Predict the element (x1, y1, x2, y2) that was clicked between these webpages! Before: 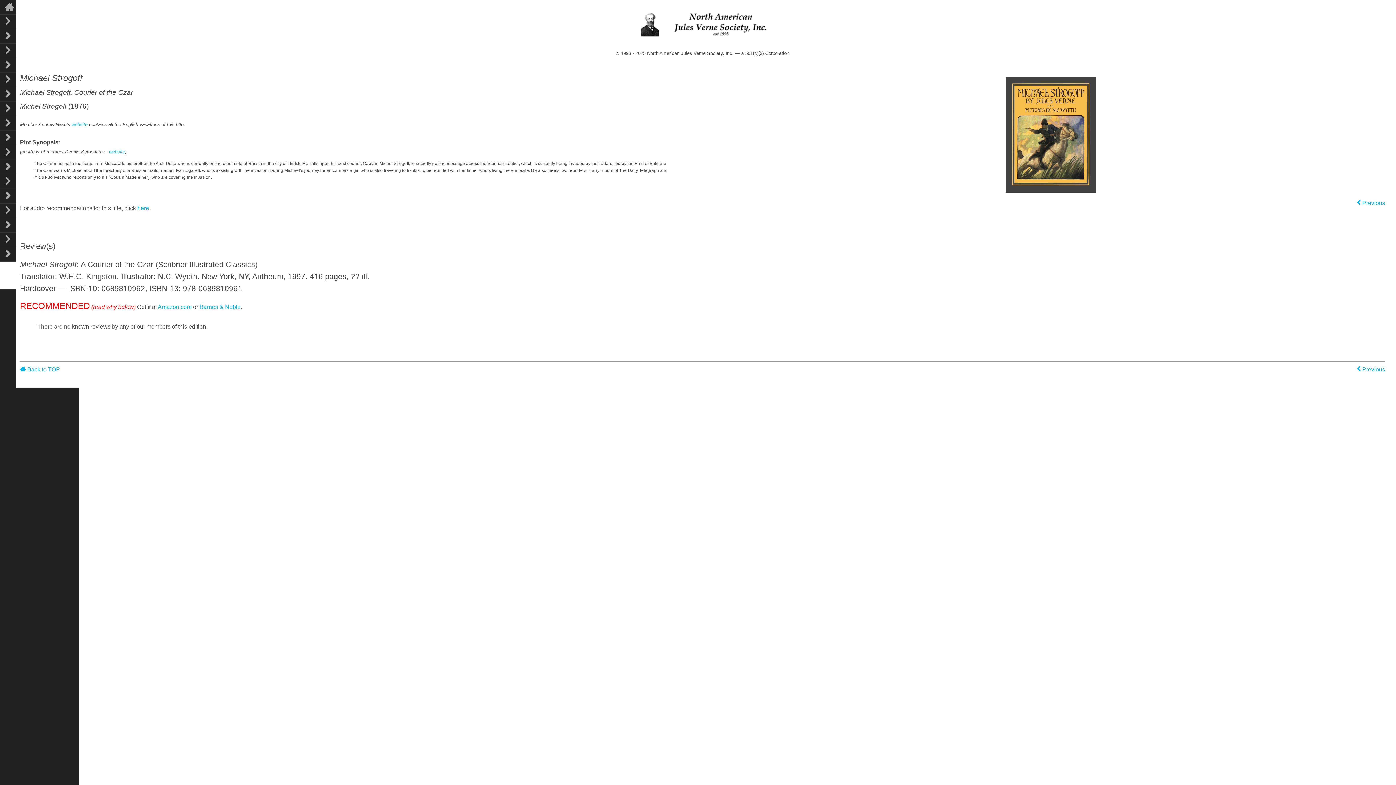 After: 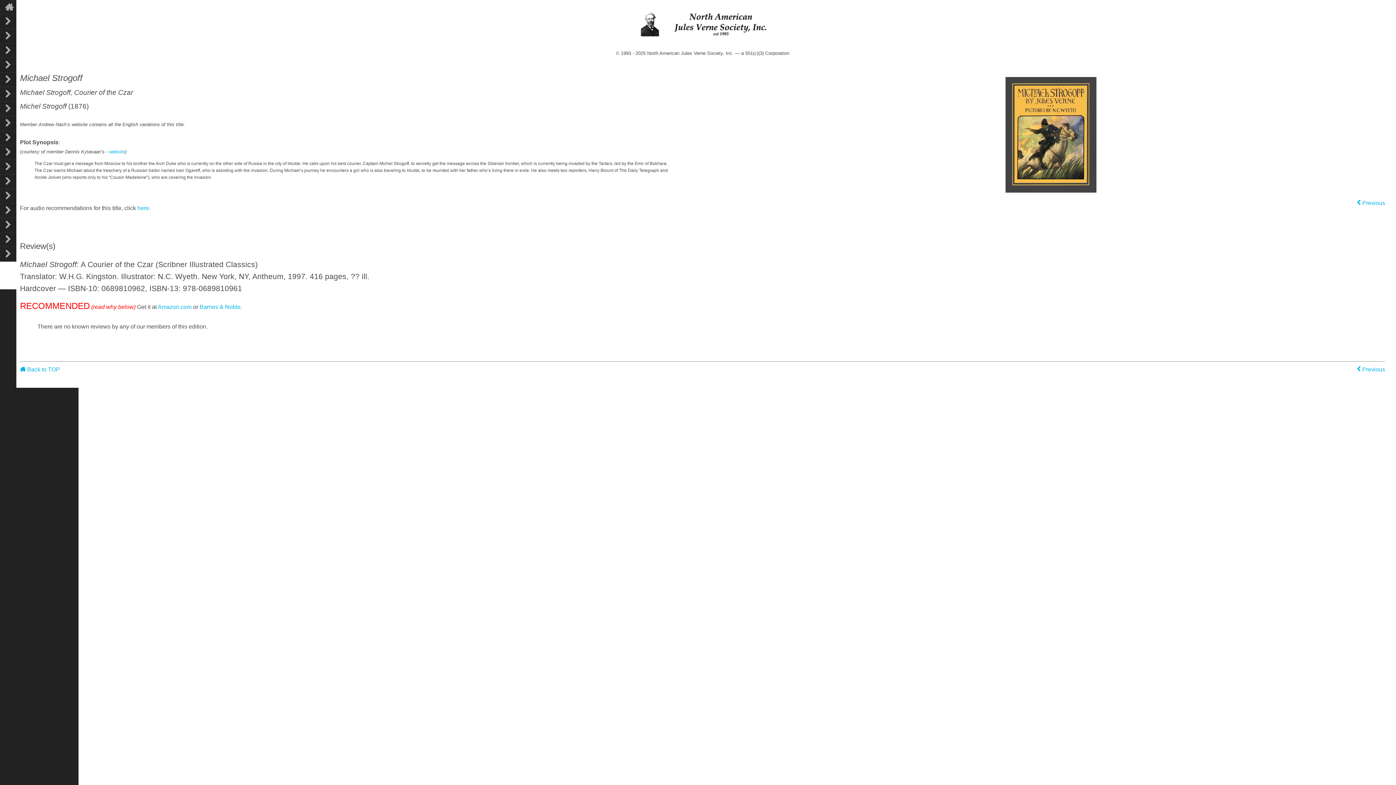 Action: label: website bbox: (71, 121, 87, 127)